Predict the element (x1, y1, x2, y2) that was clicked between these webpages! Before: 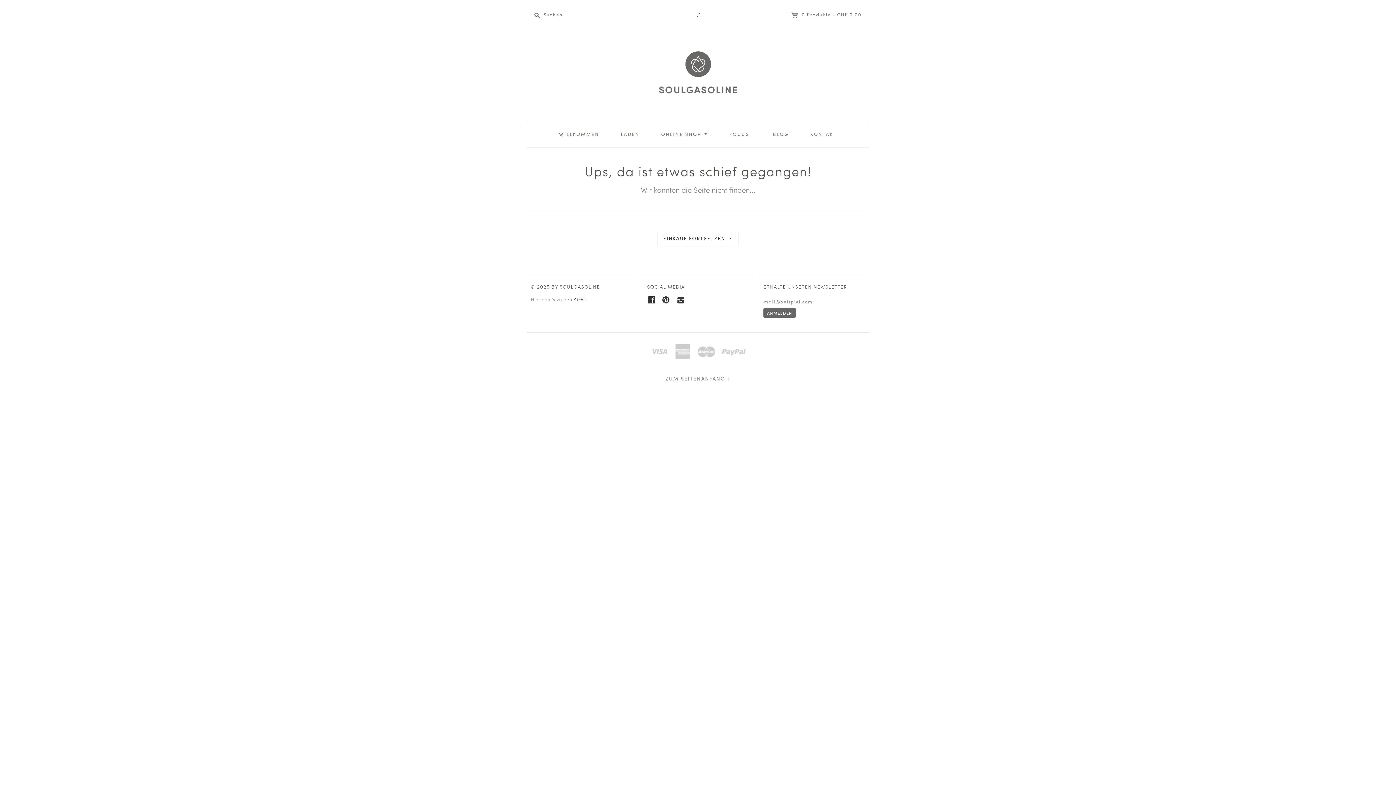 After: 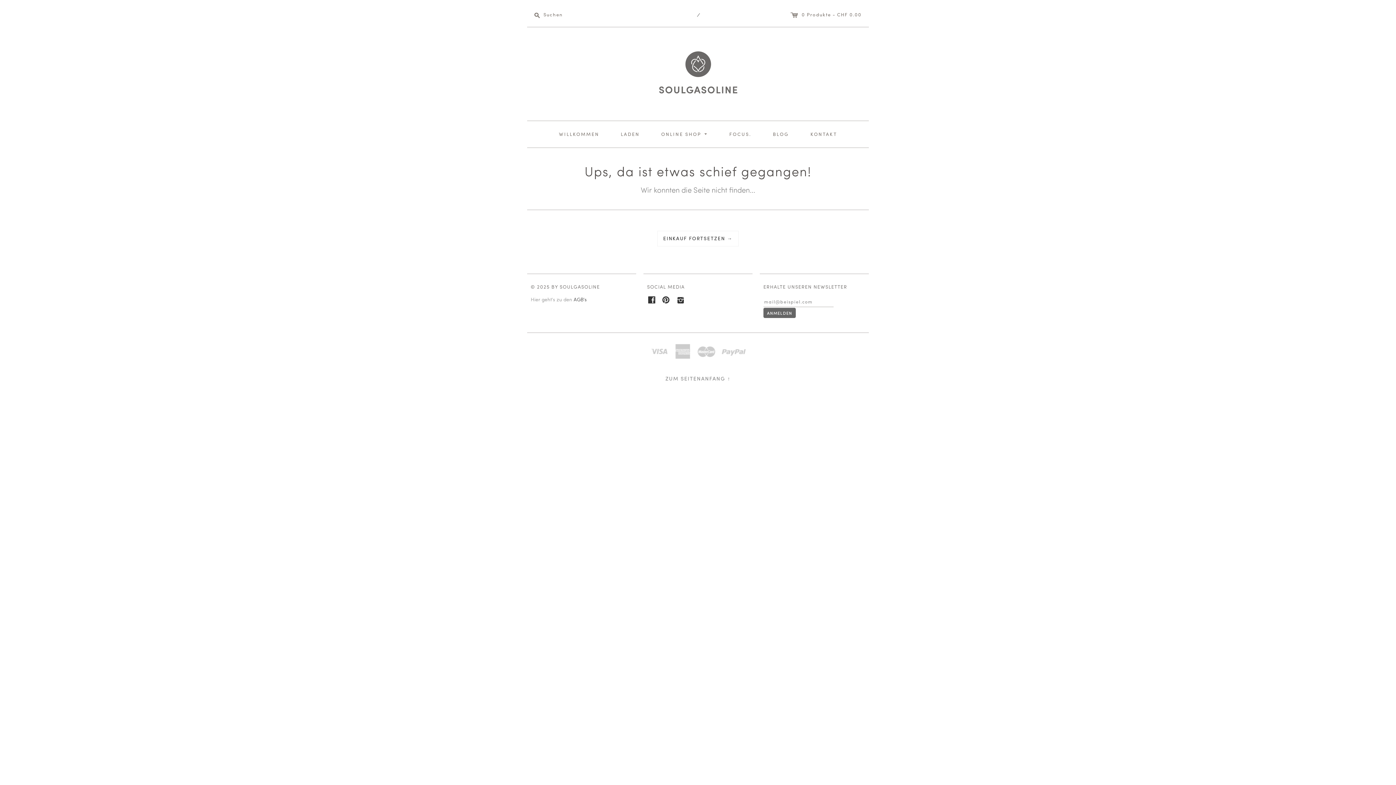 Action: label: ZUM SEITENANFANG ↑ bbox: (665, 374, 730, 382)